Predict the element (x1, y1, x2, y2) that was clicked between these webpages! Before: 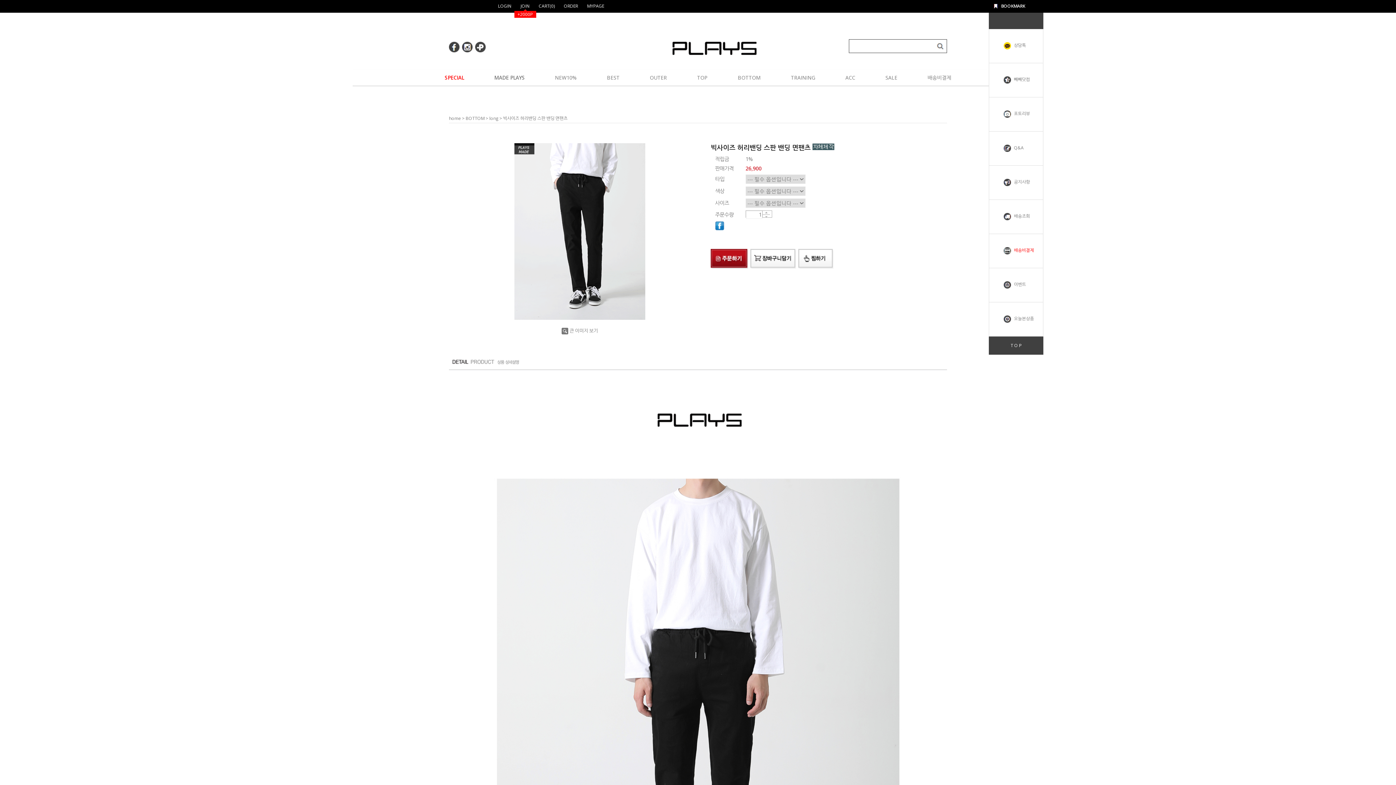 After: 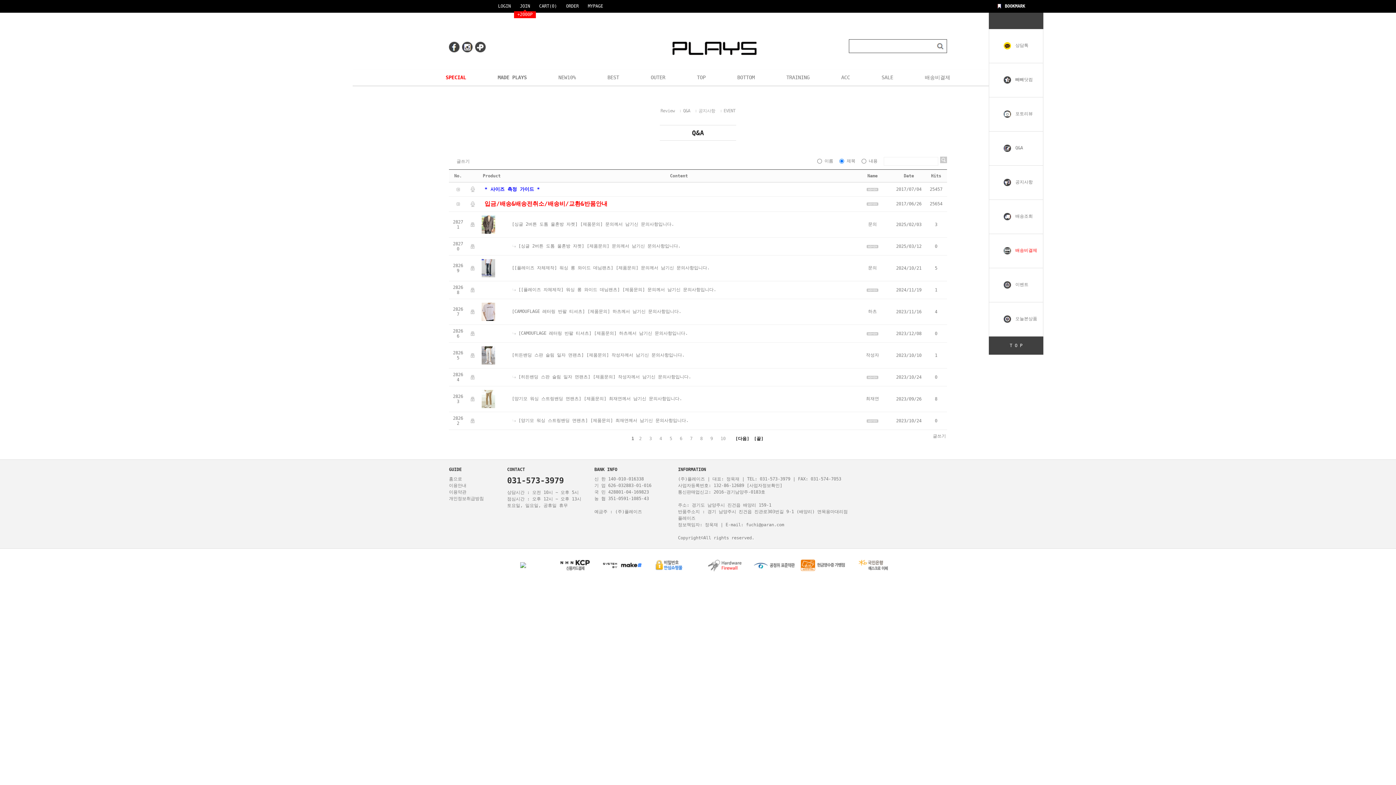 Action: bbox: (989, 131, 1043, 165) label:  Q&A